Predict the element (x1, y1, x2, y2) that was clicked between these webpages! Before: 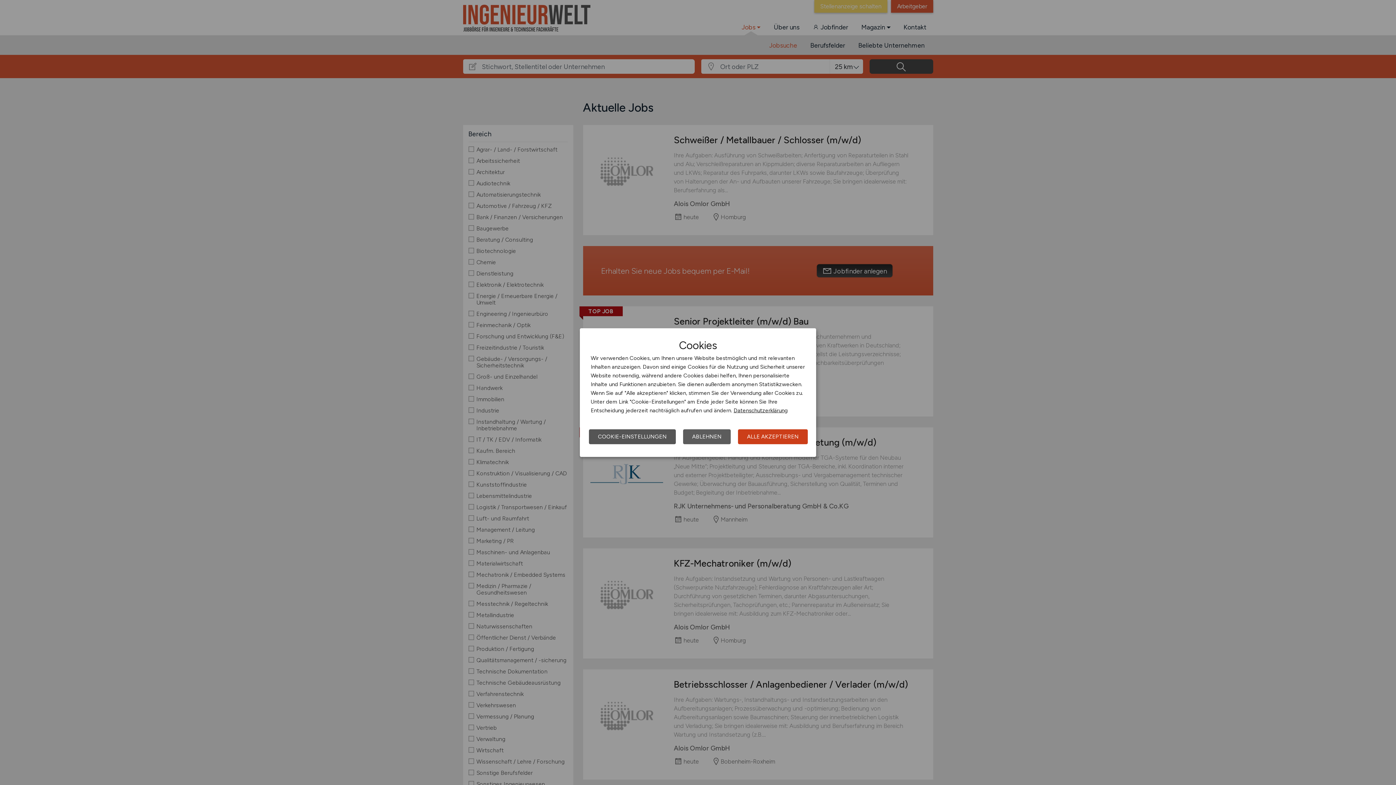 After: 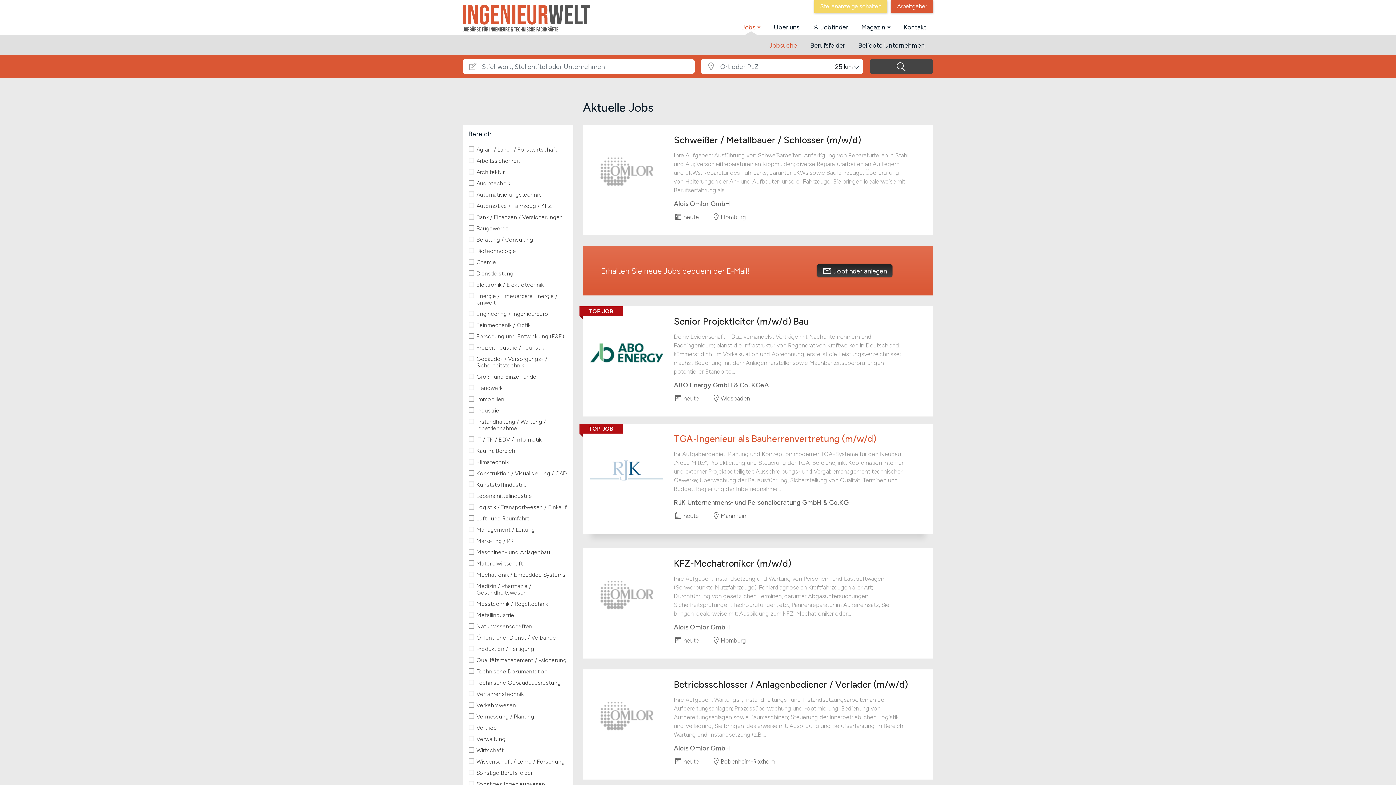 Action: label: ALLE AKZEPTIEREN bbox: (738, 429, 808, 444)